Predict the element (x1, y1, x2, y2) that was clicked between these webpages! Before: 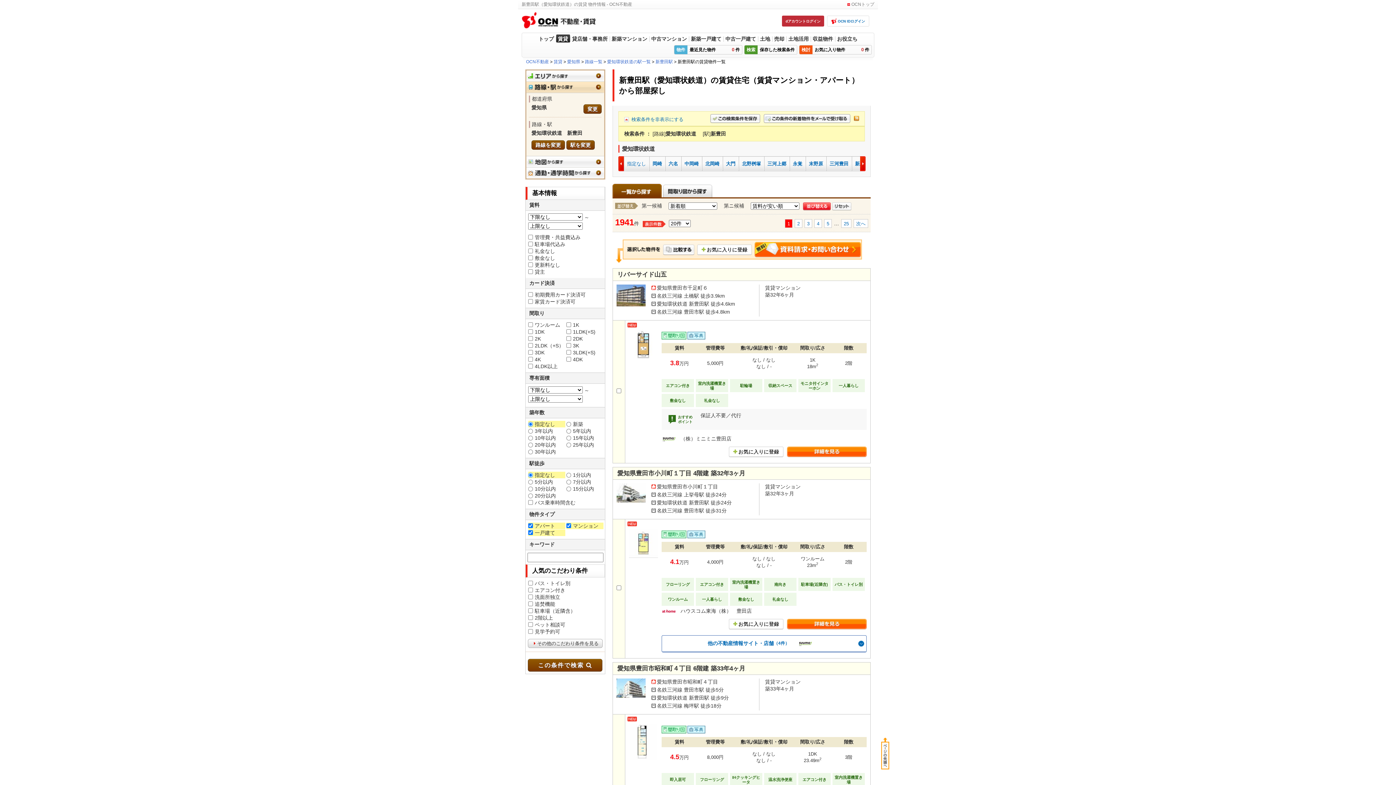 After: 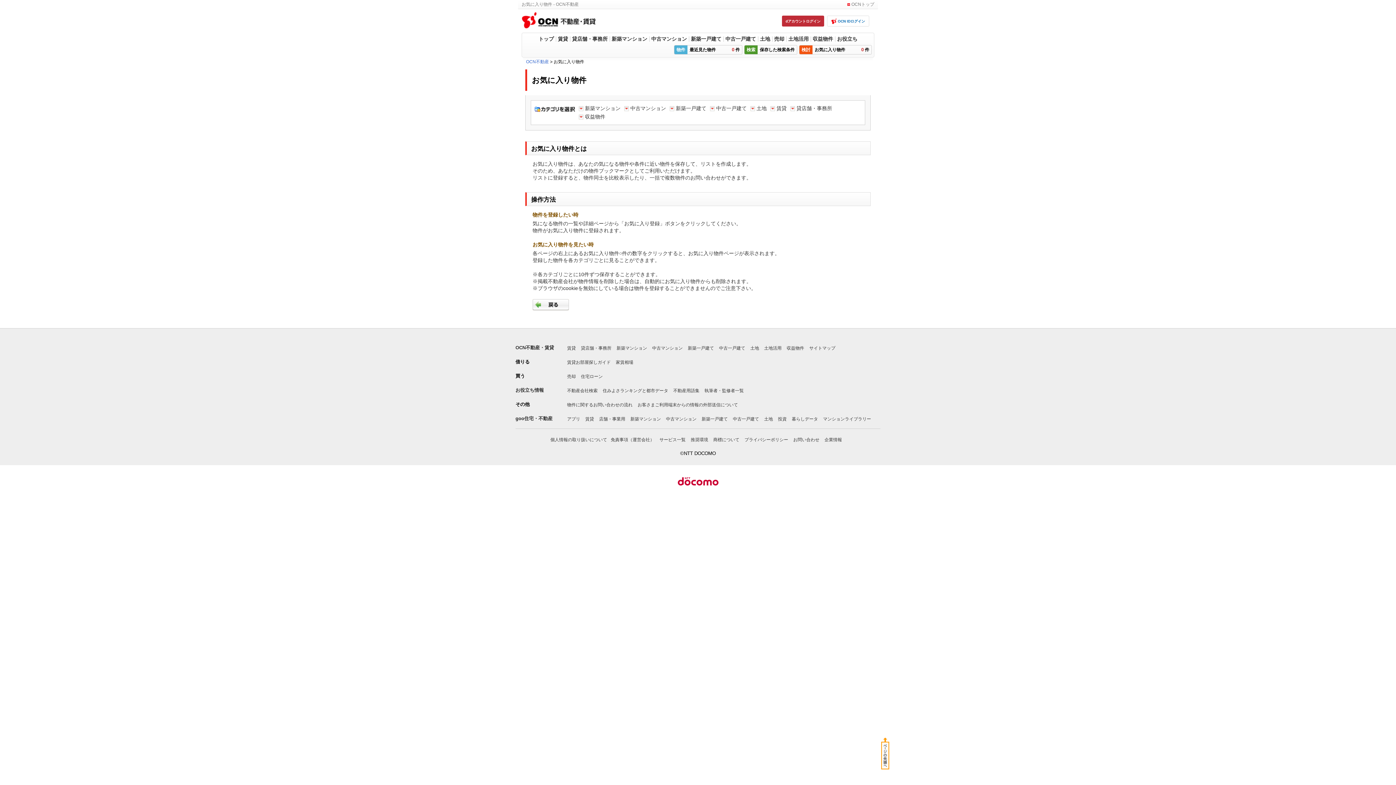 Action: label: お気に入り物件0件 bbox: (799, 44, 872, 54)